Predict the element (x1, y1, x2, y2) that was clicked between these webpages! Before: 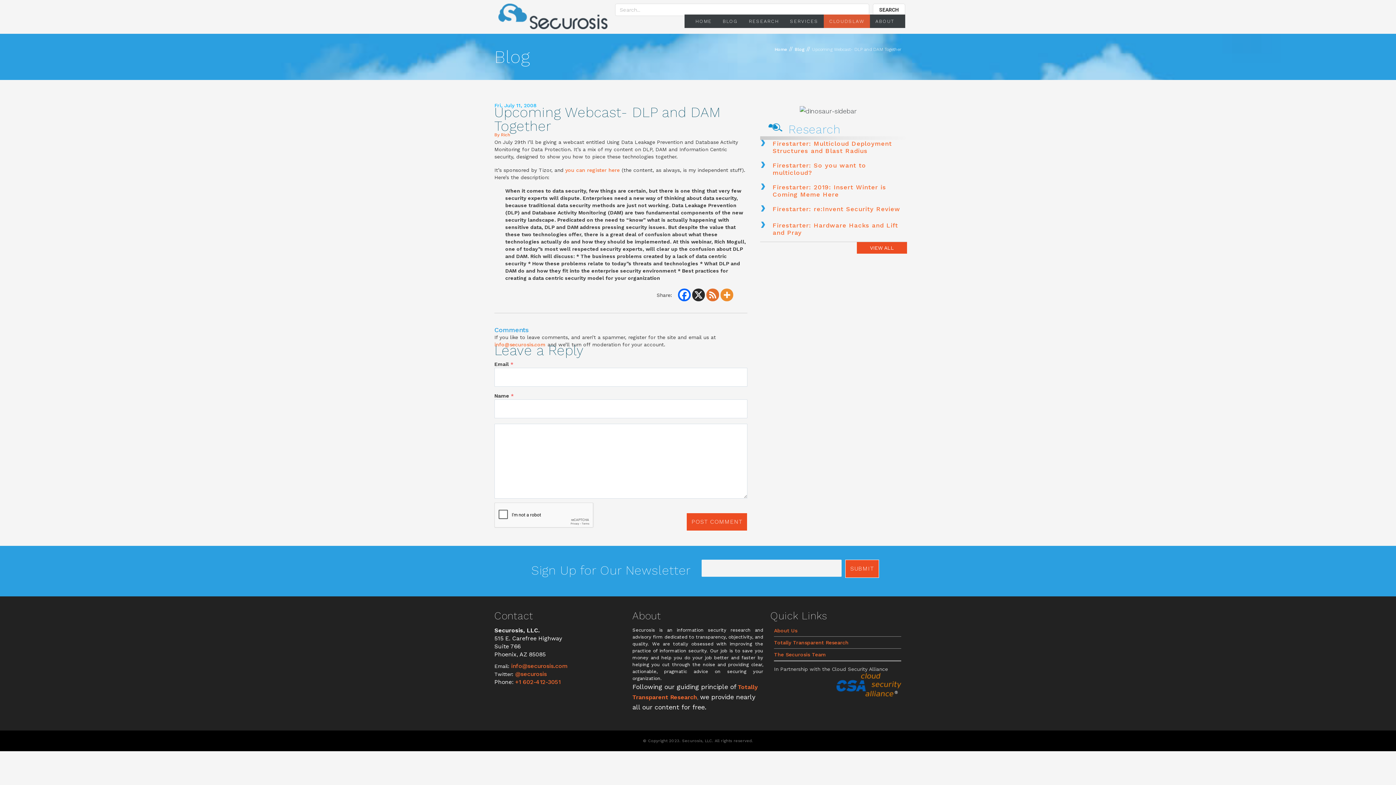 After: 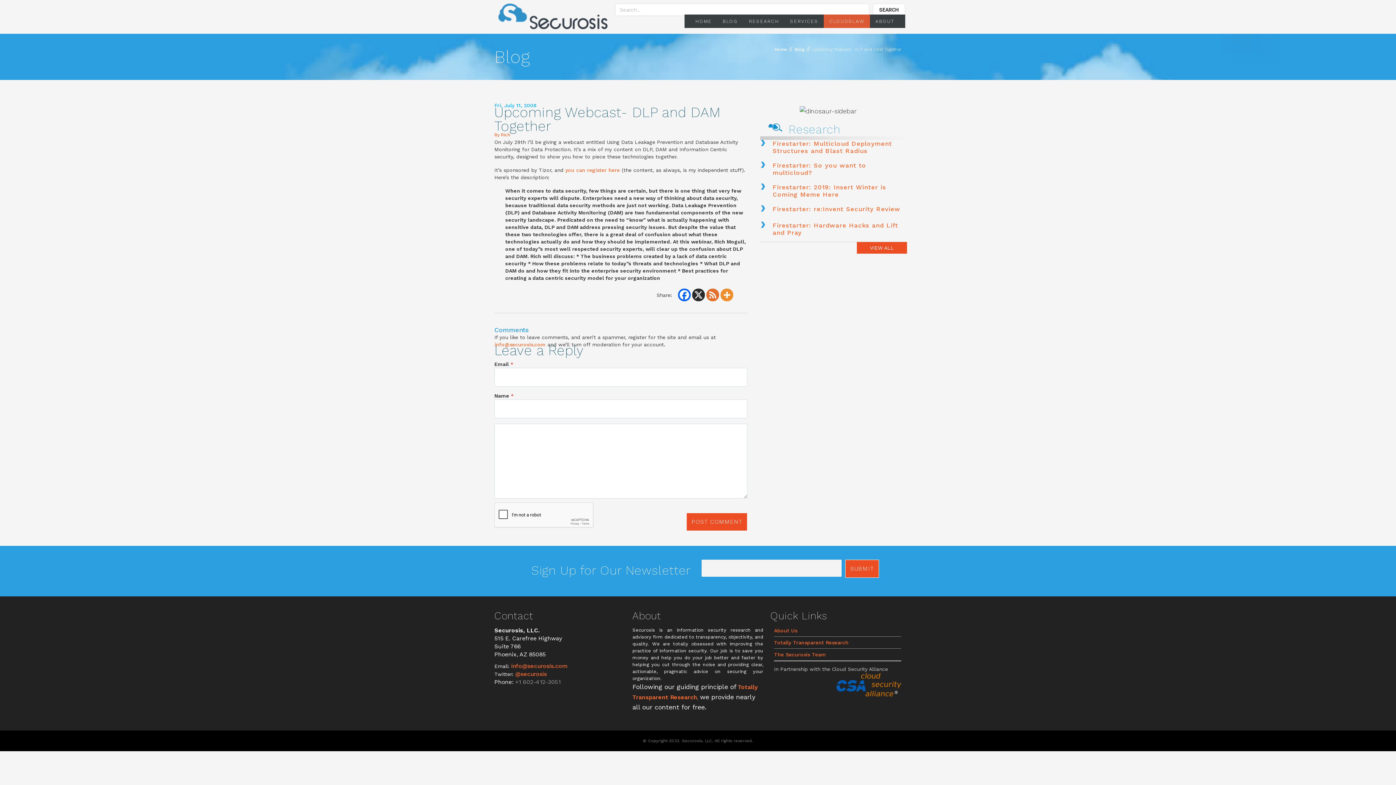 Action: bbox: (513, 678, 560, 685) label:  +1 602-412-3051